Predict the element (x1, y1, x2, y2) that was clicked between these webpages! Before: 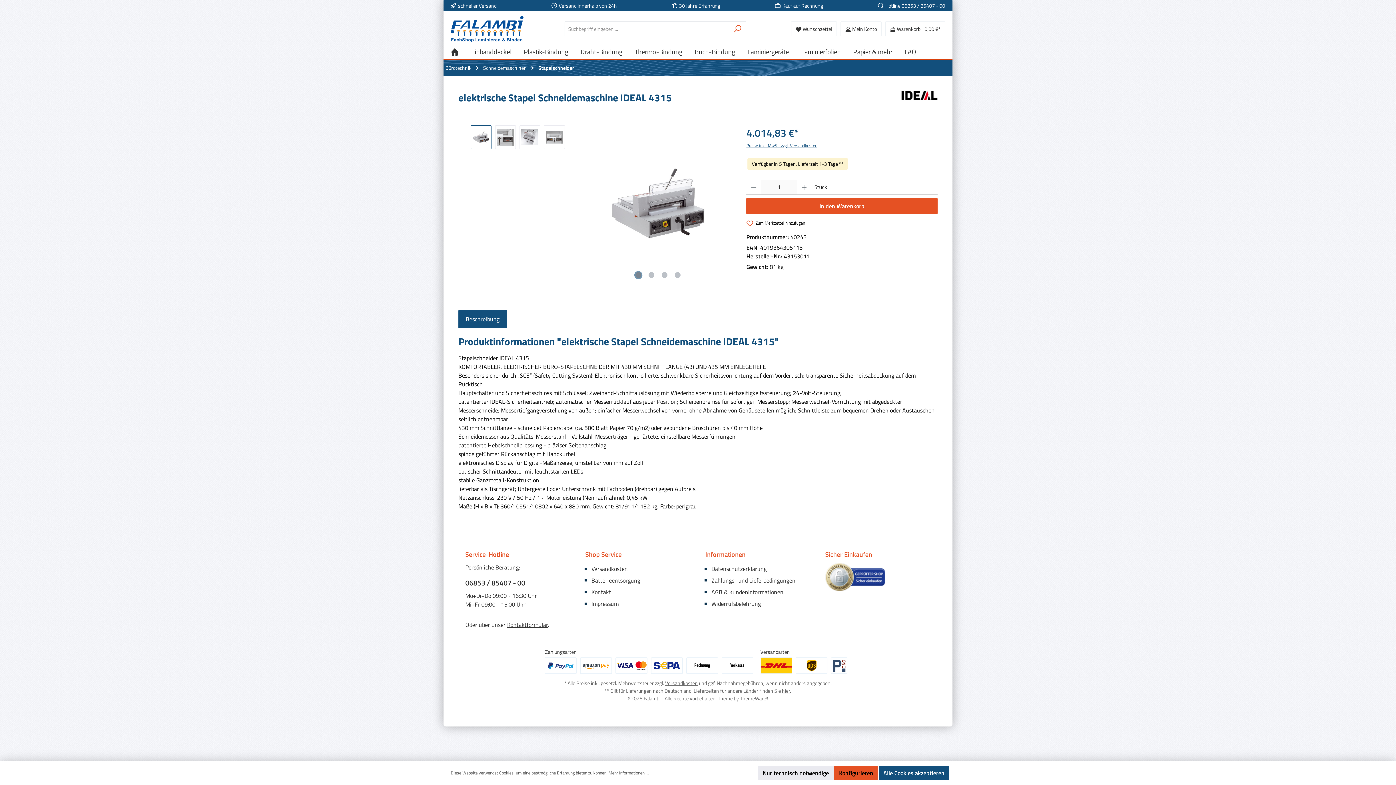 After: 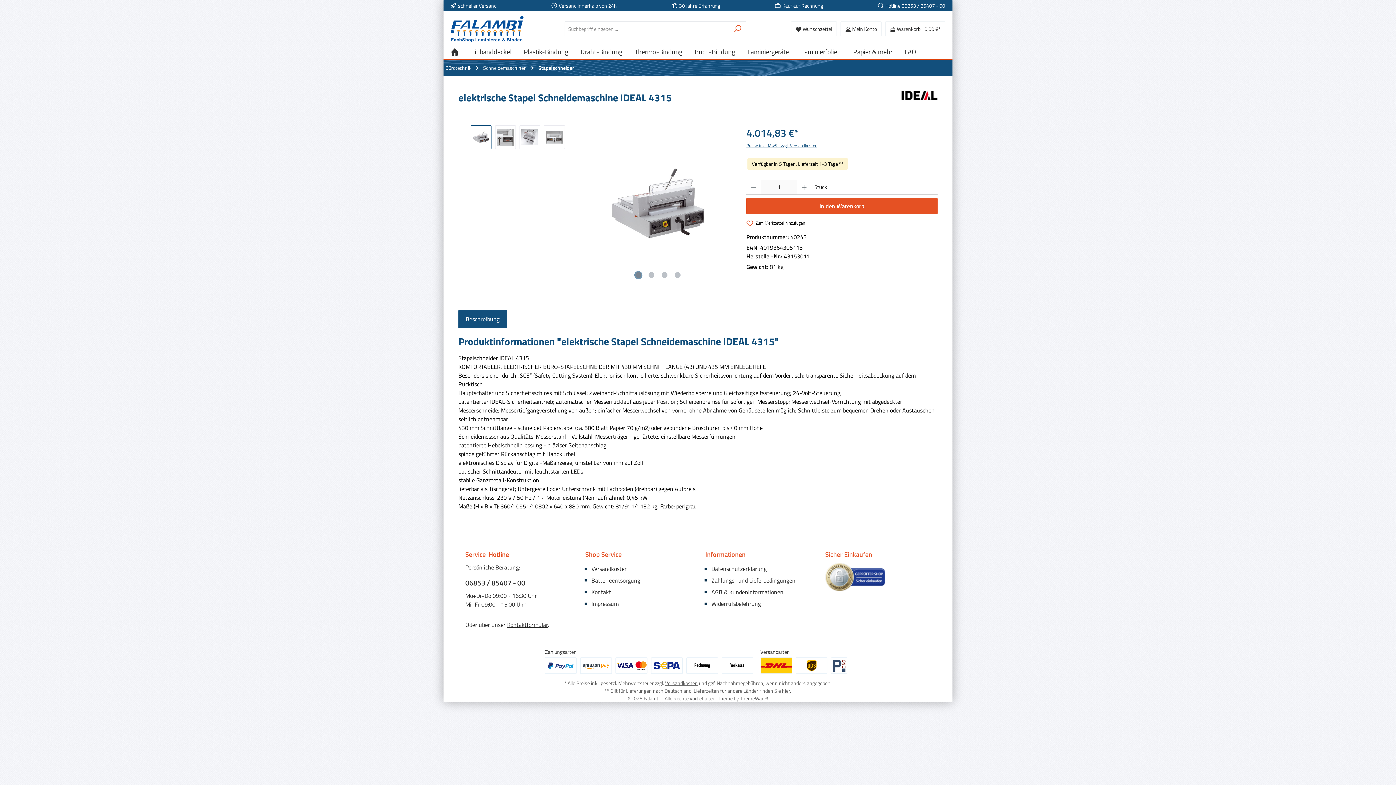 Action: label: Alle Cookies akzeptieren bbox: (878, 766, 949, 780)